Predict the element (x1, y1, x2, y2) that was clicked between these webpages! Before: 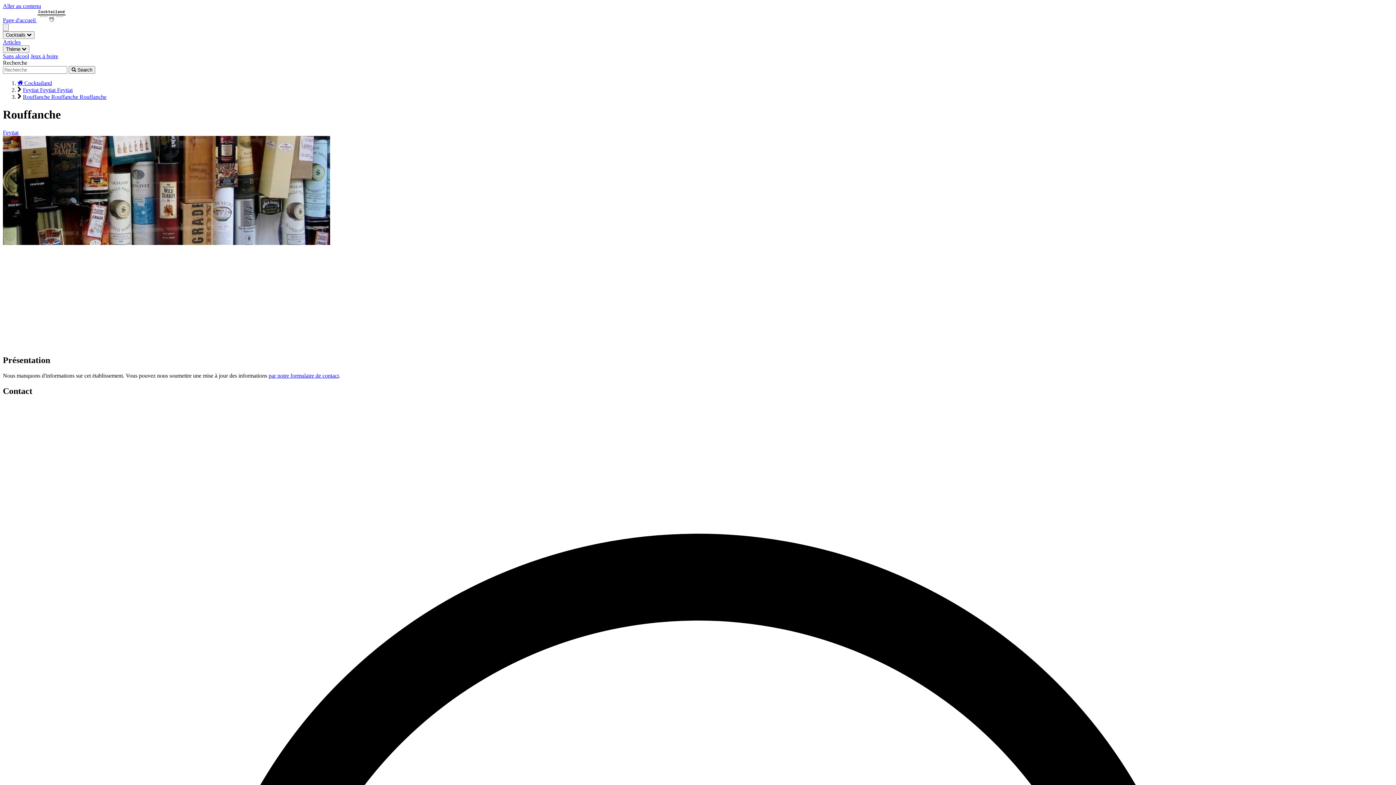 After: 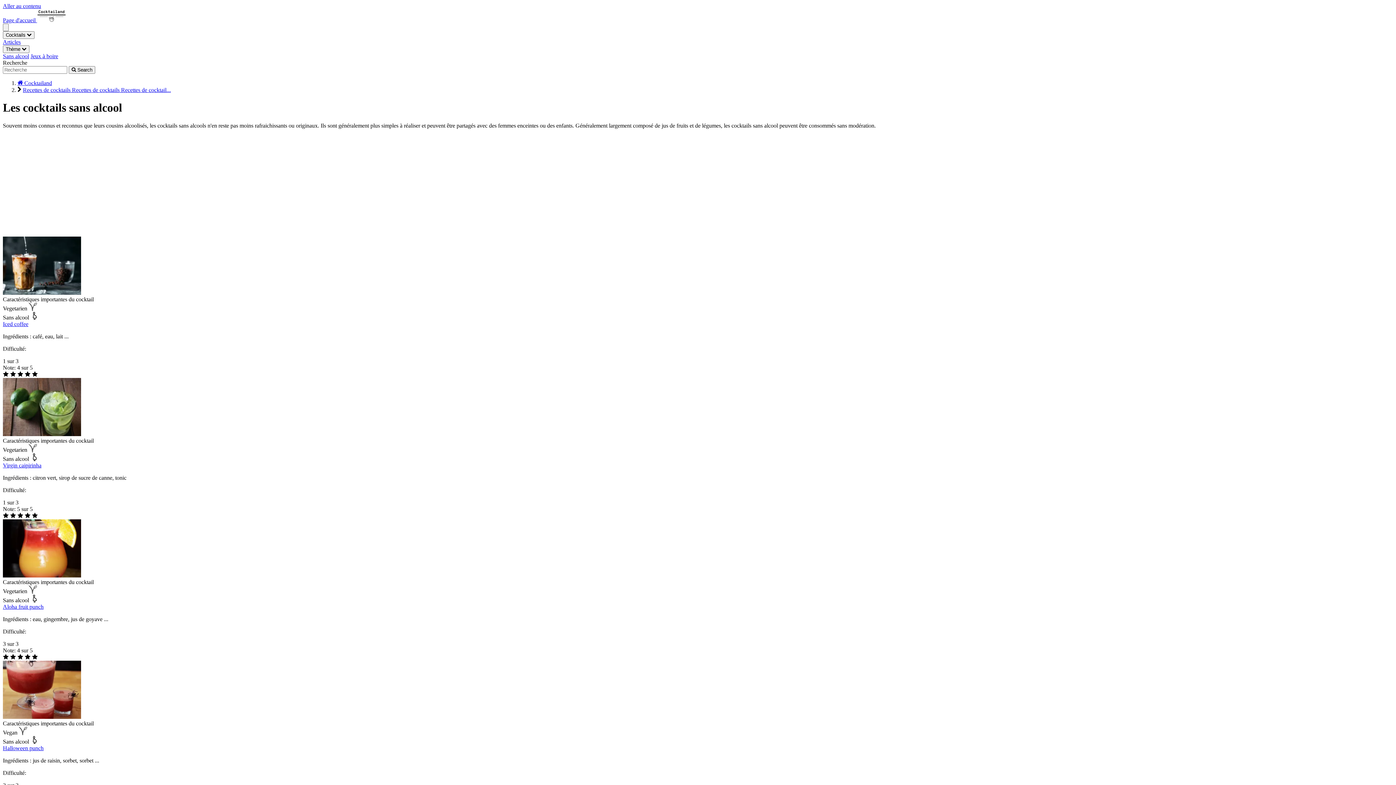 Action: bbox: (2, 53, 29, 59) label: Sans alcool